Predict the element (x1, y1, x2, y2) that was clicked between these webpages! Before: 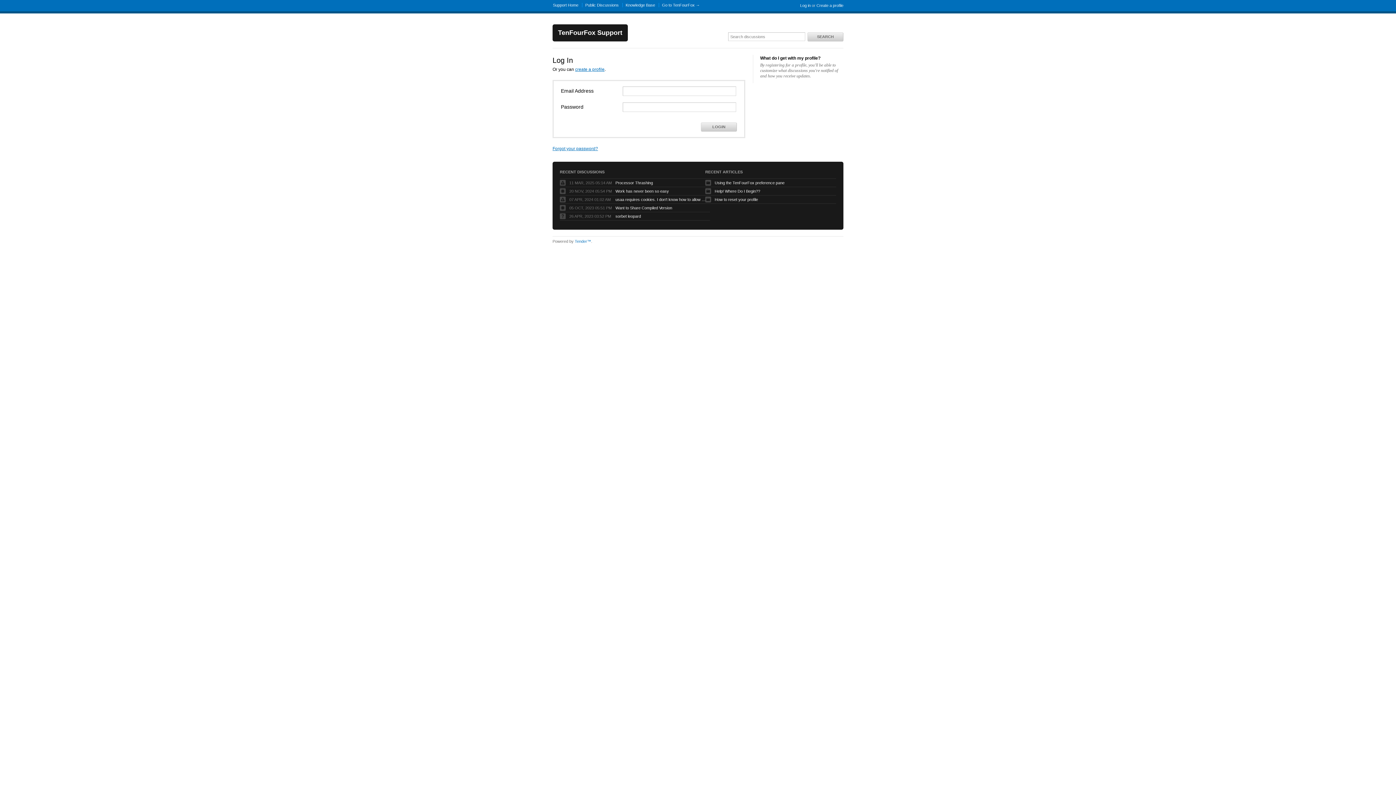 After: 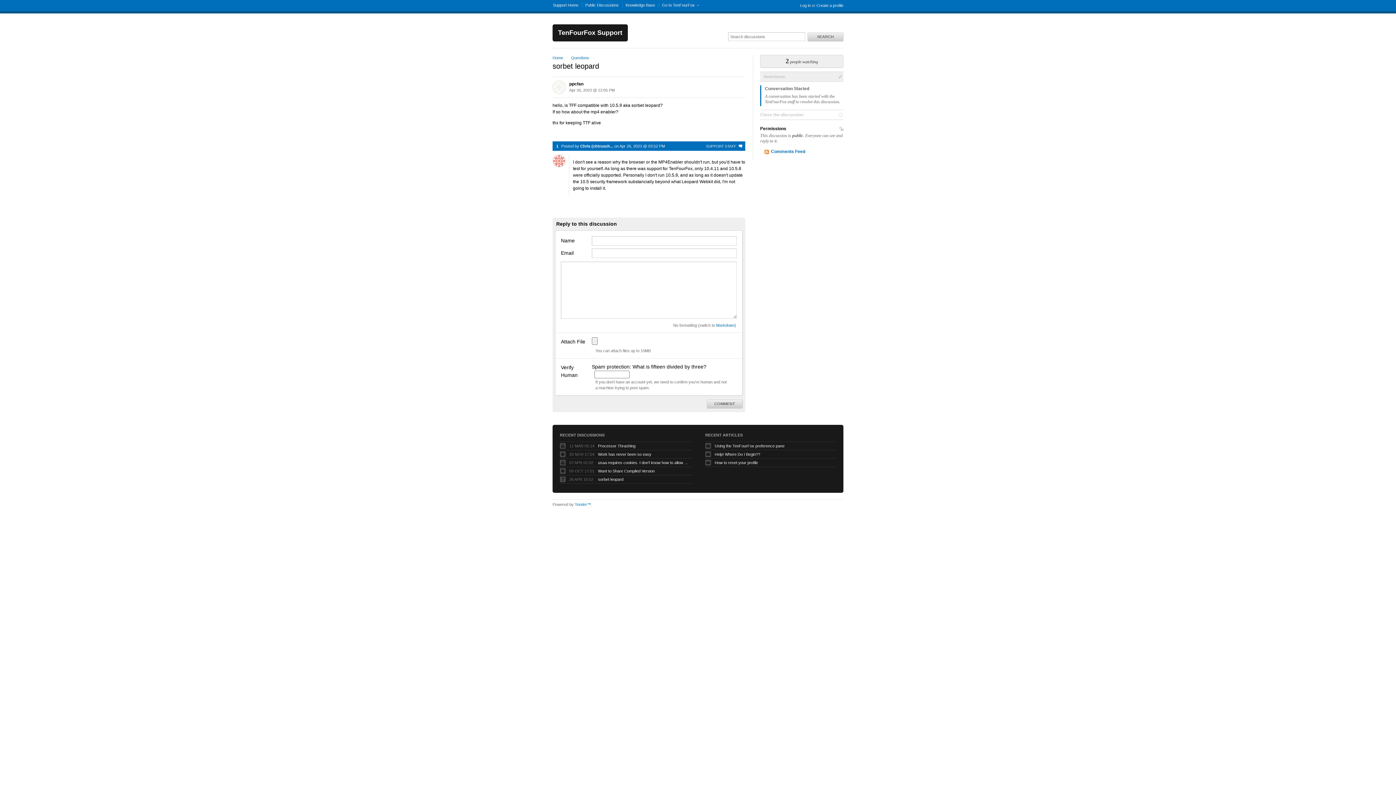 Action: label: sorbet leopard bbox: (615, 213, 706, 219)